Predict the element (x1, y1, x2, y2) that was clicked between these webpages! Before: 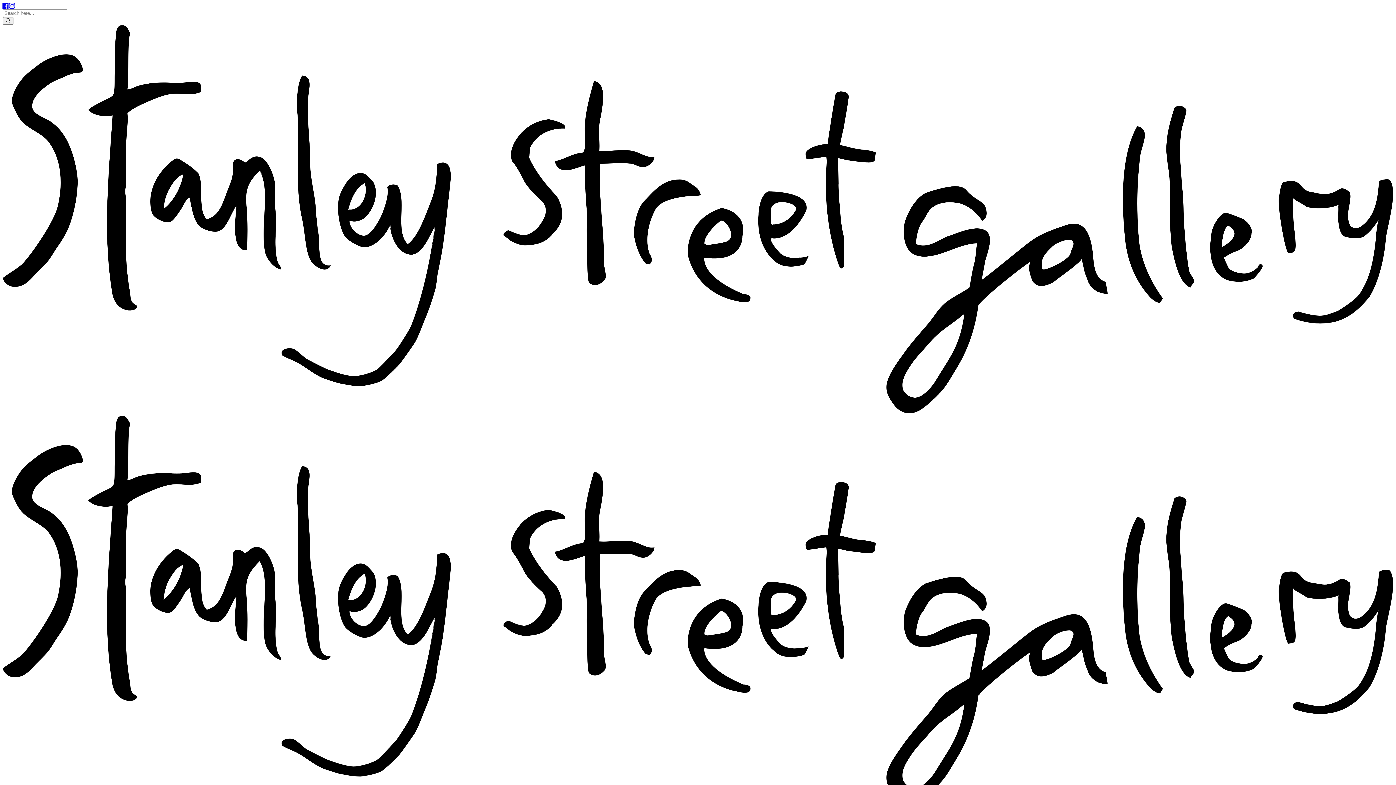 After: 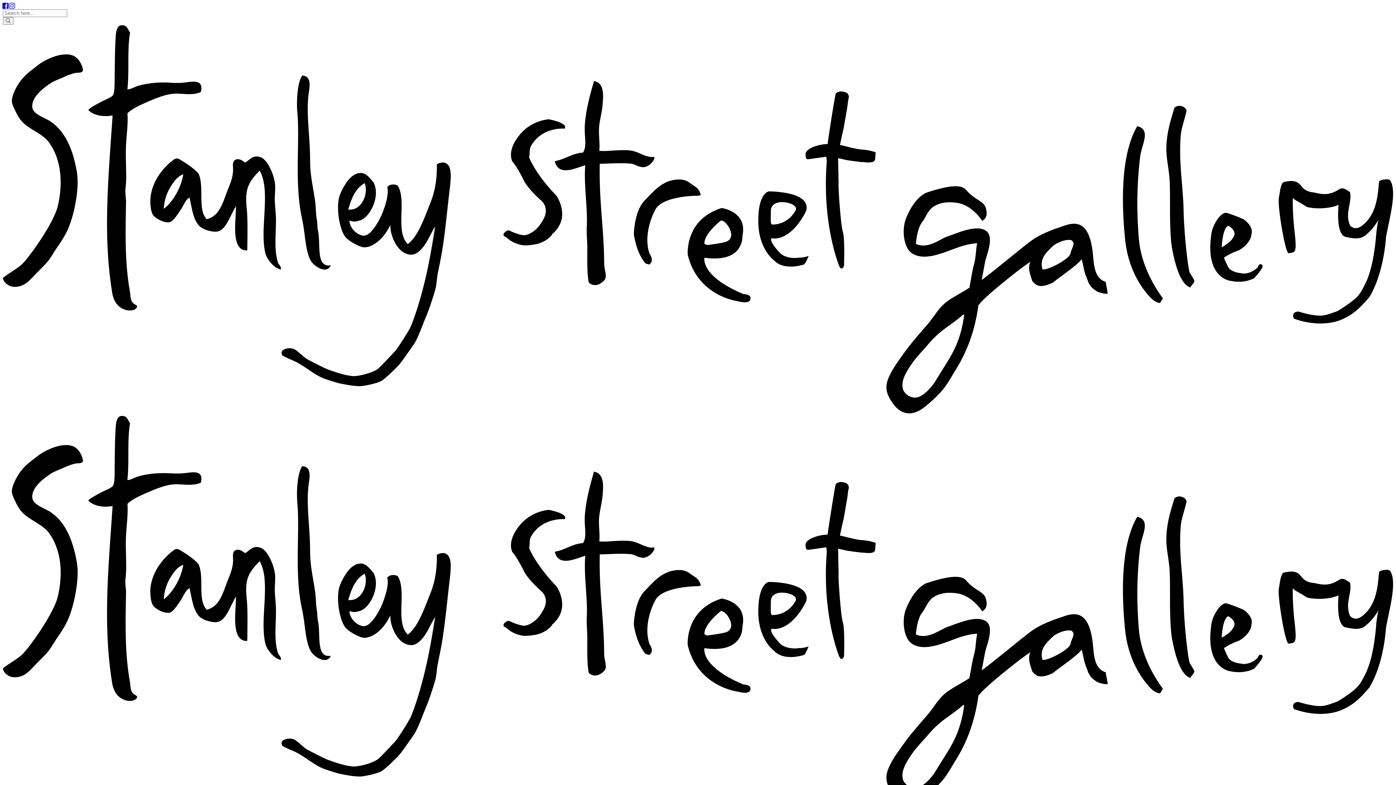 Action: bbox: (9, 2, 14, 9)